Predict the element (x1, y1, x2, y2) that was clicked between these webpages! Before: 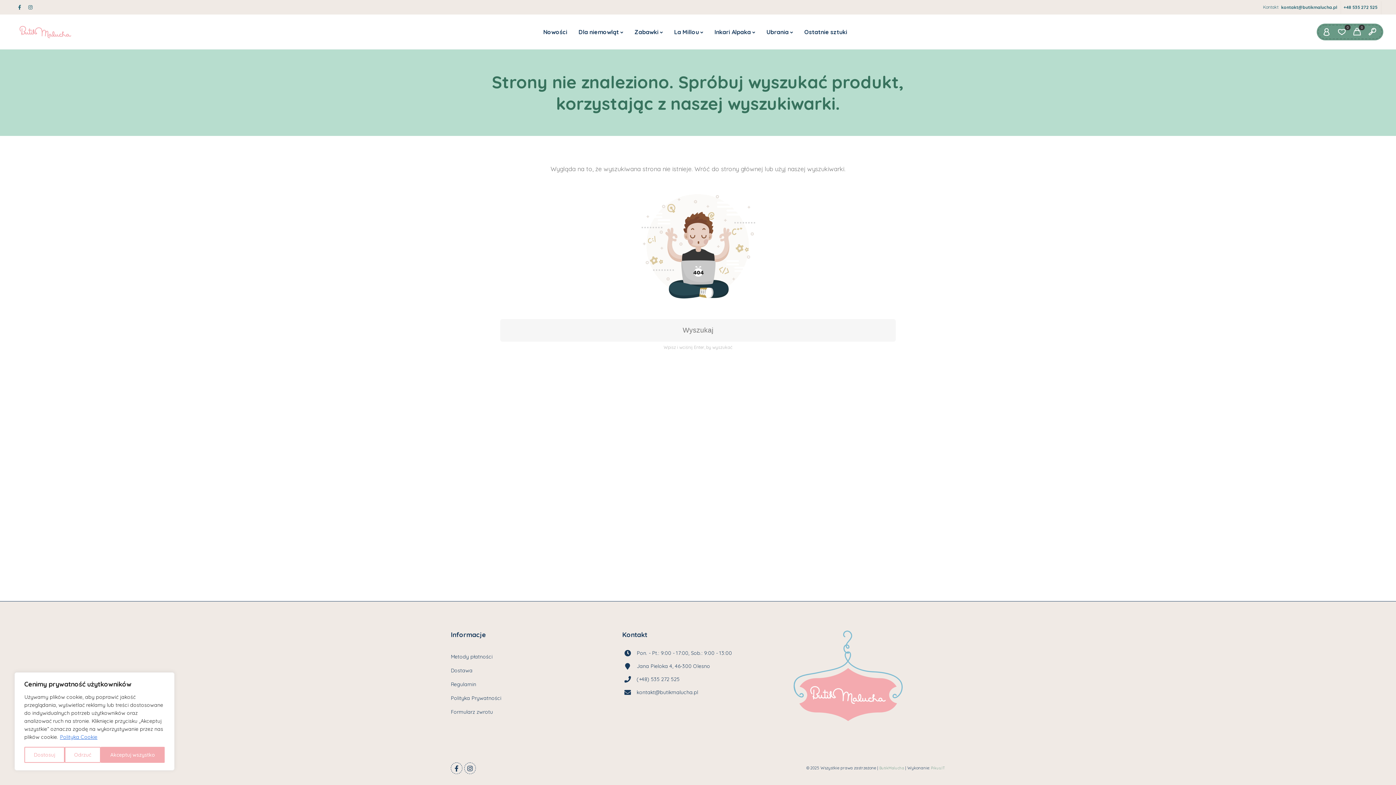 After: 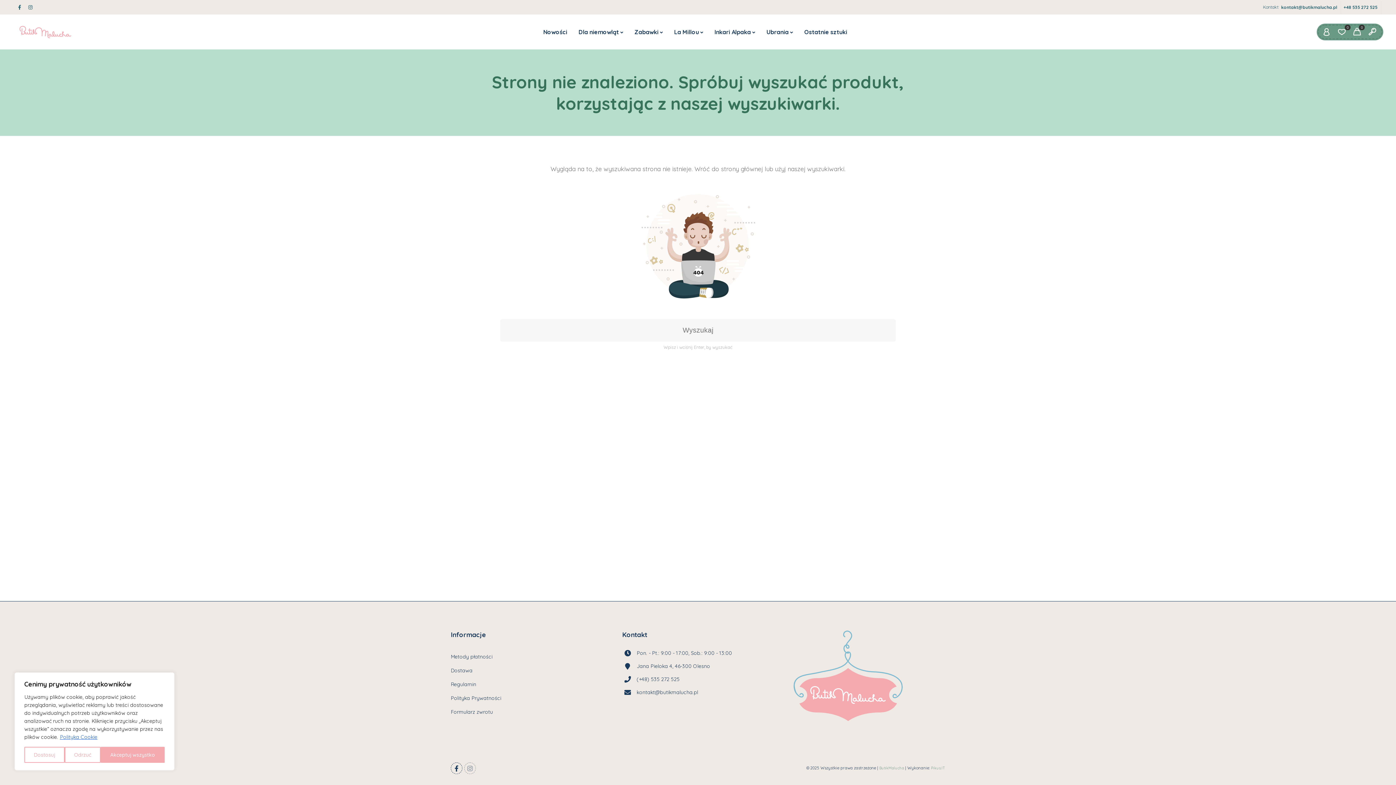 Action: bbox: (464, 762, 476, 774)